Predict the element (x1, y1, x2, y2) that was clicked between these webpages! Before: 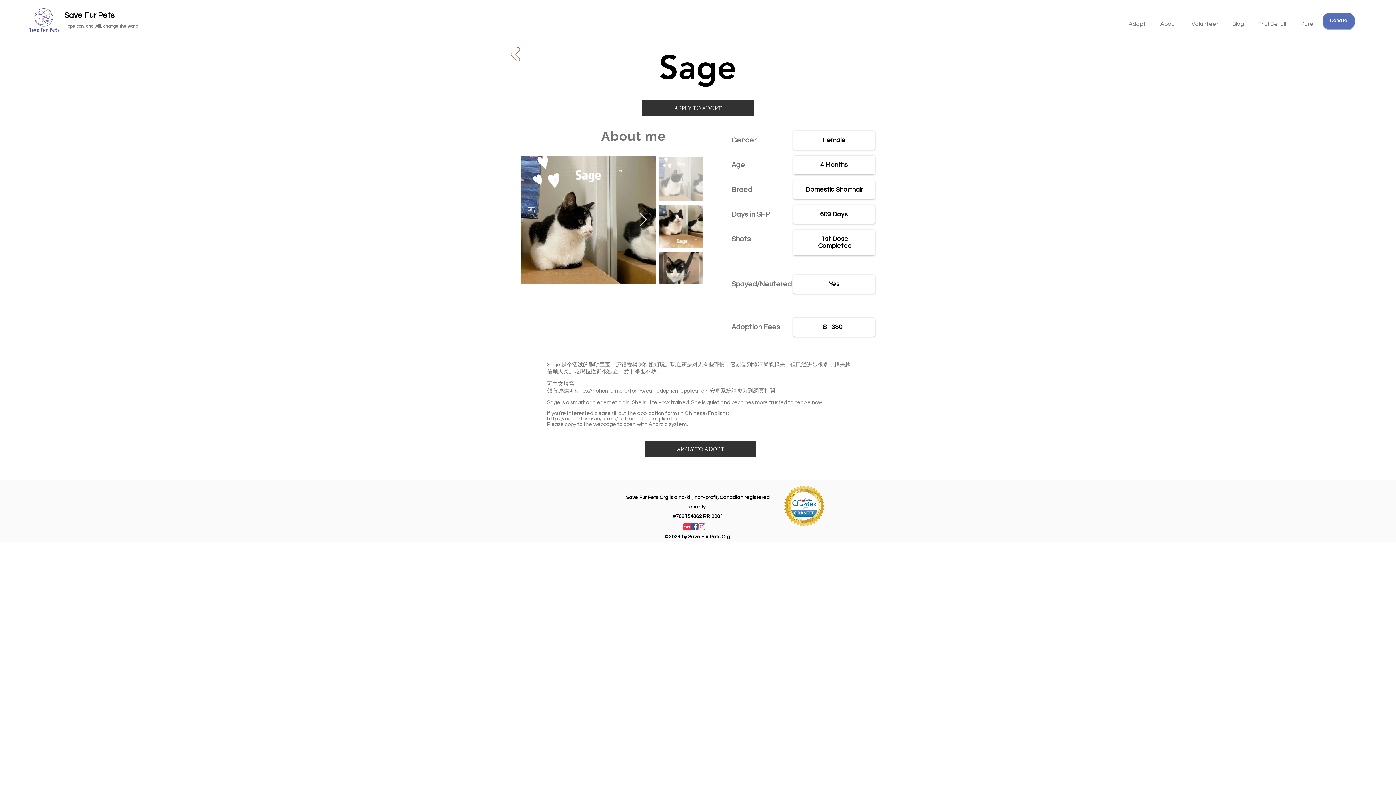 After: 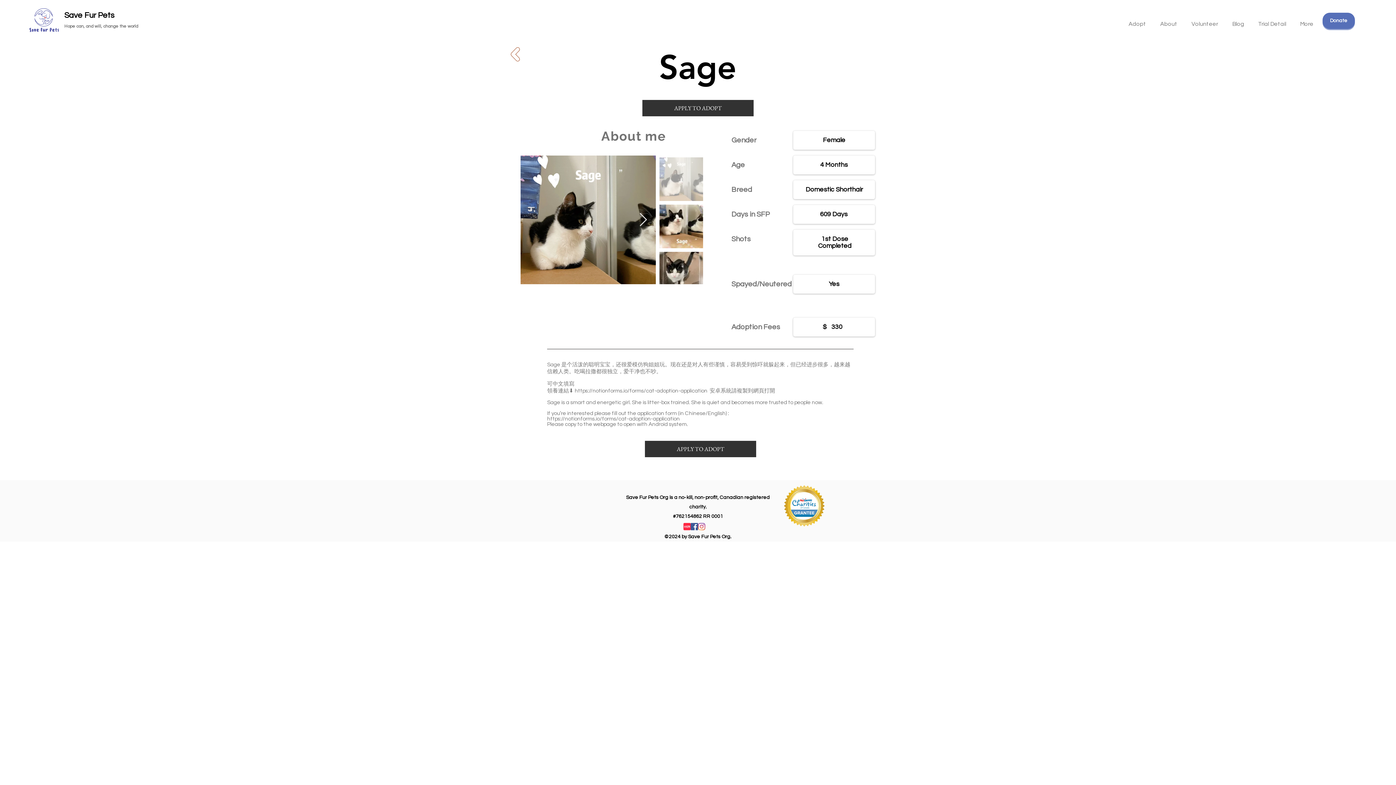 Action: label: XiaohongshuLOGO bbox: (683, 523, 690, 530)